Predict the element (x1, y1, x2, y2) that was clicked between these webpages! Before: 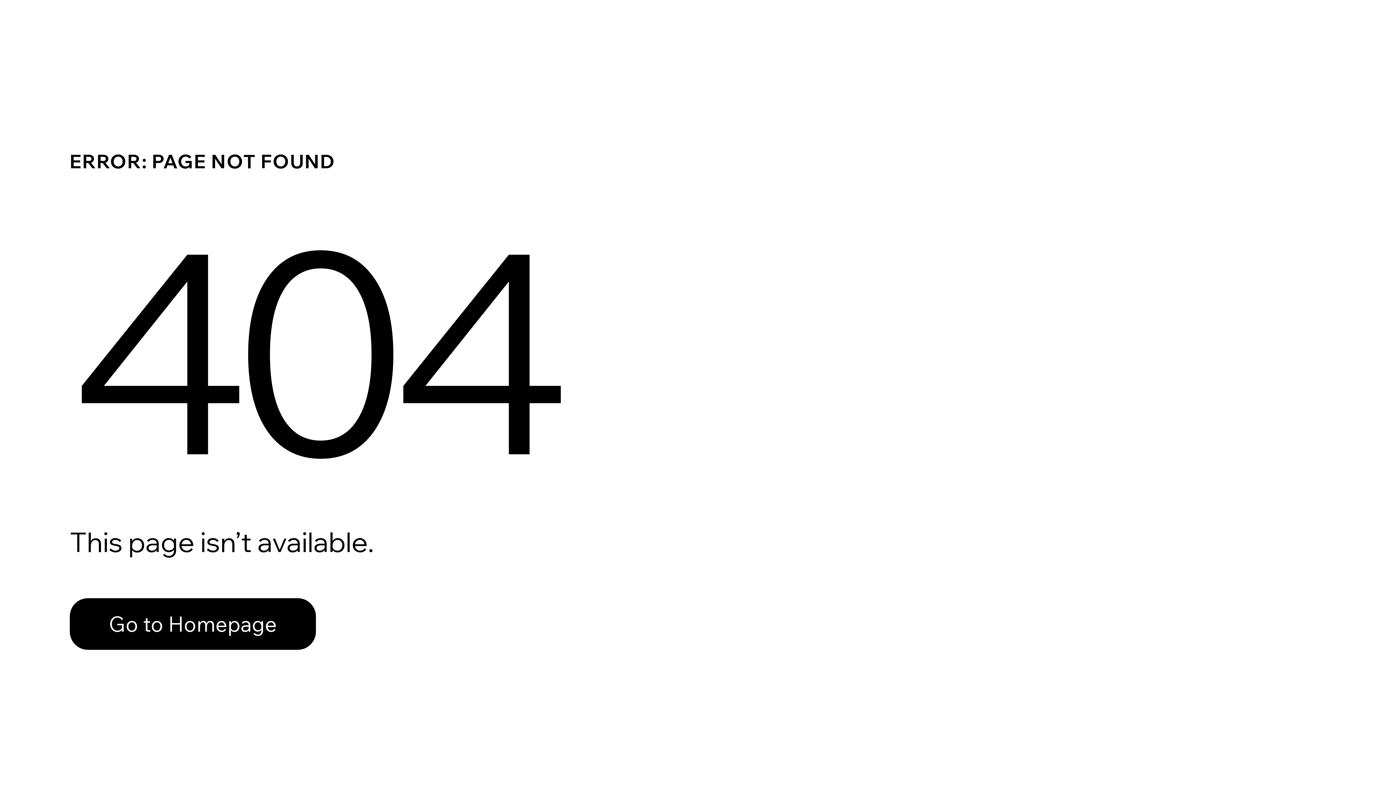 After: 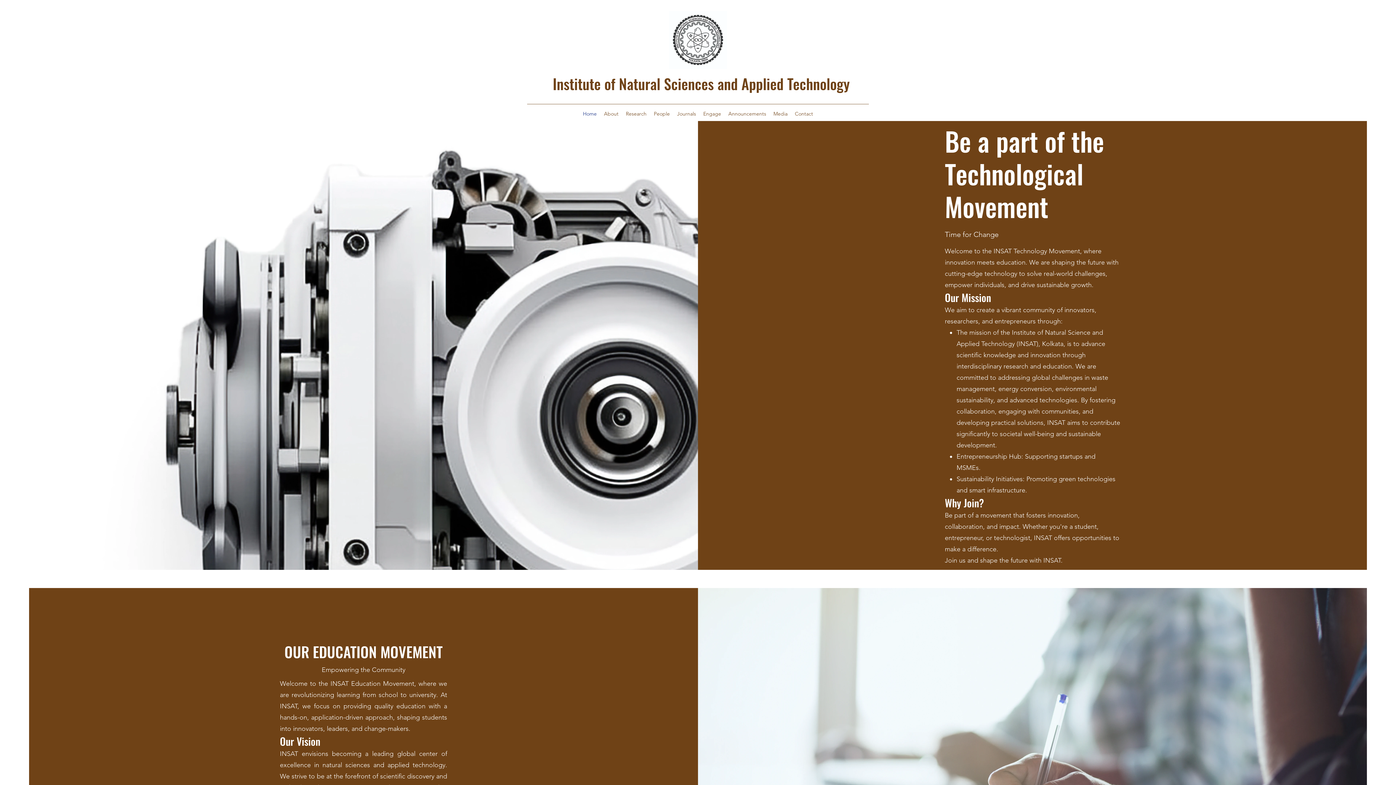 Action: label: Go to Homepage bbox: (69, 582, 768, 659)